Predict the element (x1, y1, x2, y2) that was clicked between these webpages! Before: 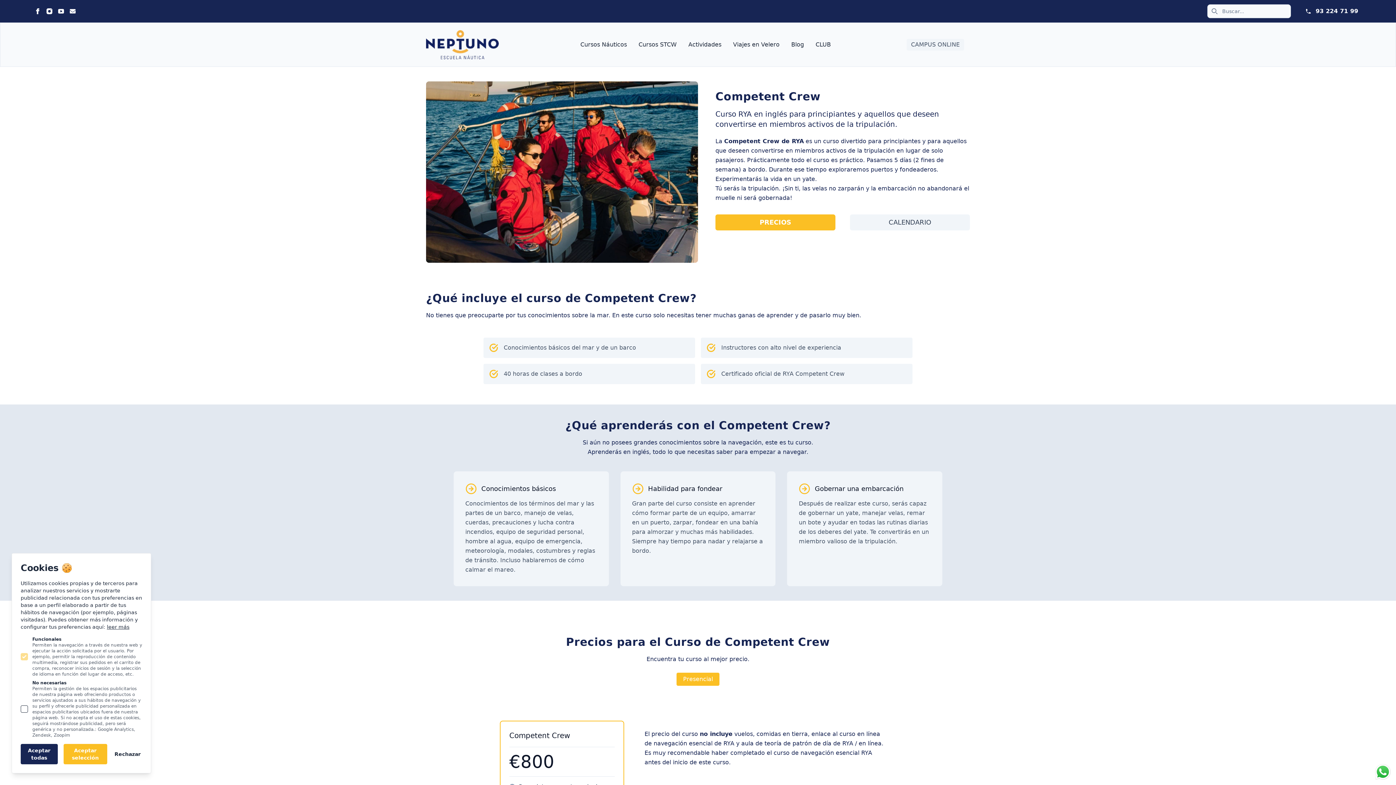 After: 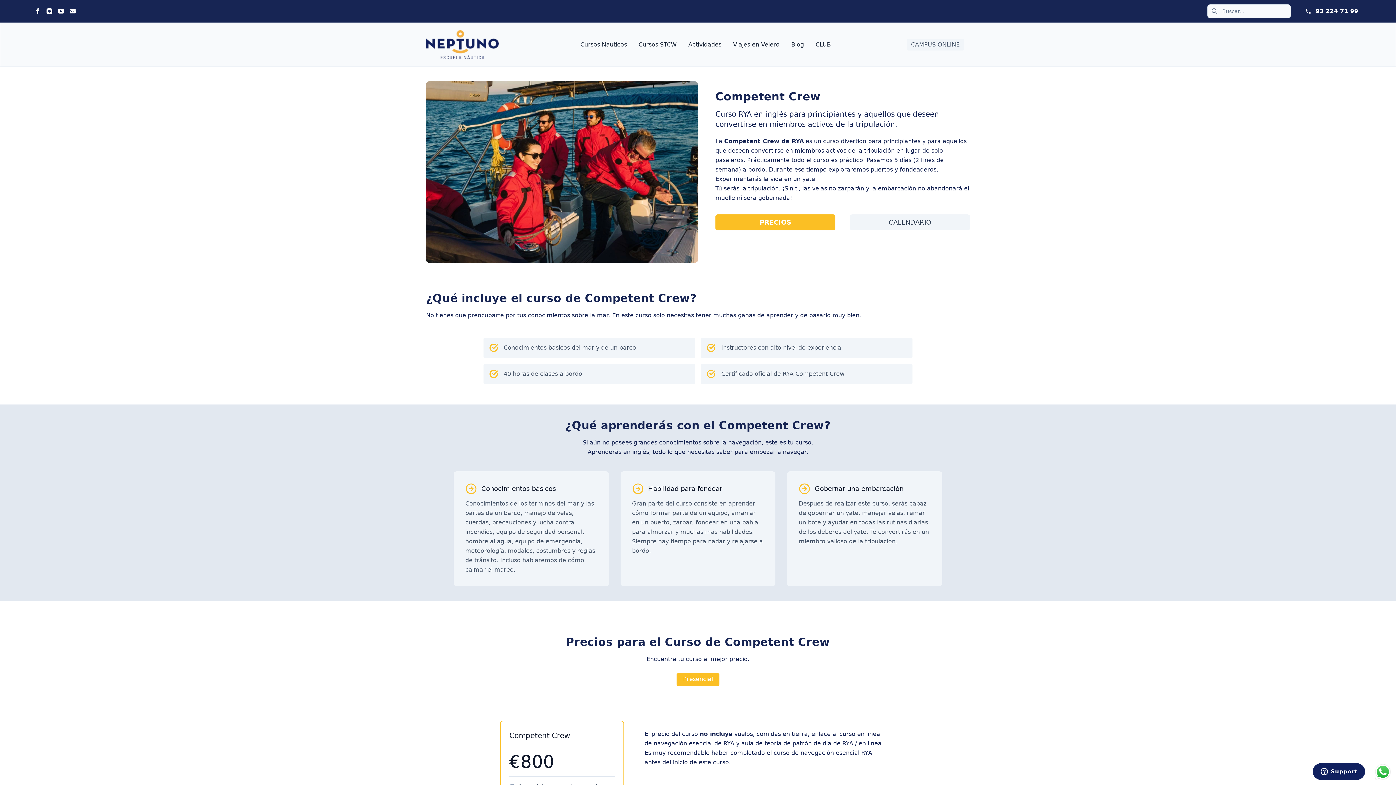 Action: label: Aceptar selección bbox: (63, 744, 107, 764)